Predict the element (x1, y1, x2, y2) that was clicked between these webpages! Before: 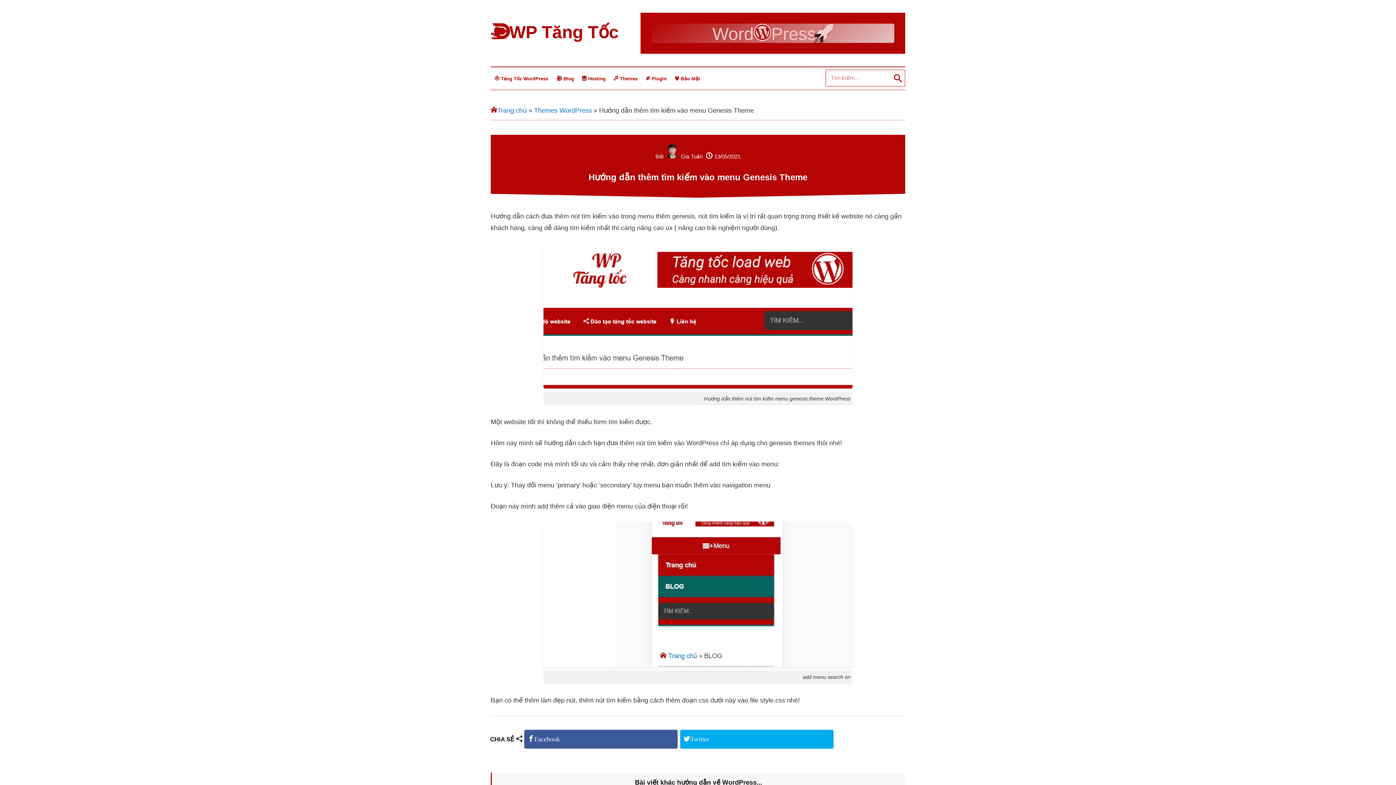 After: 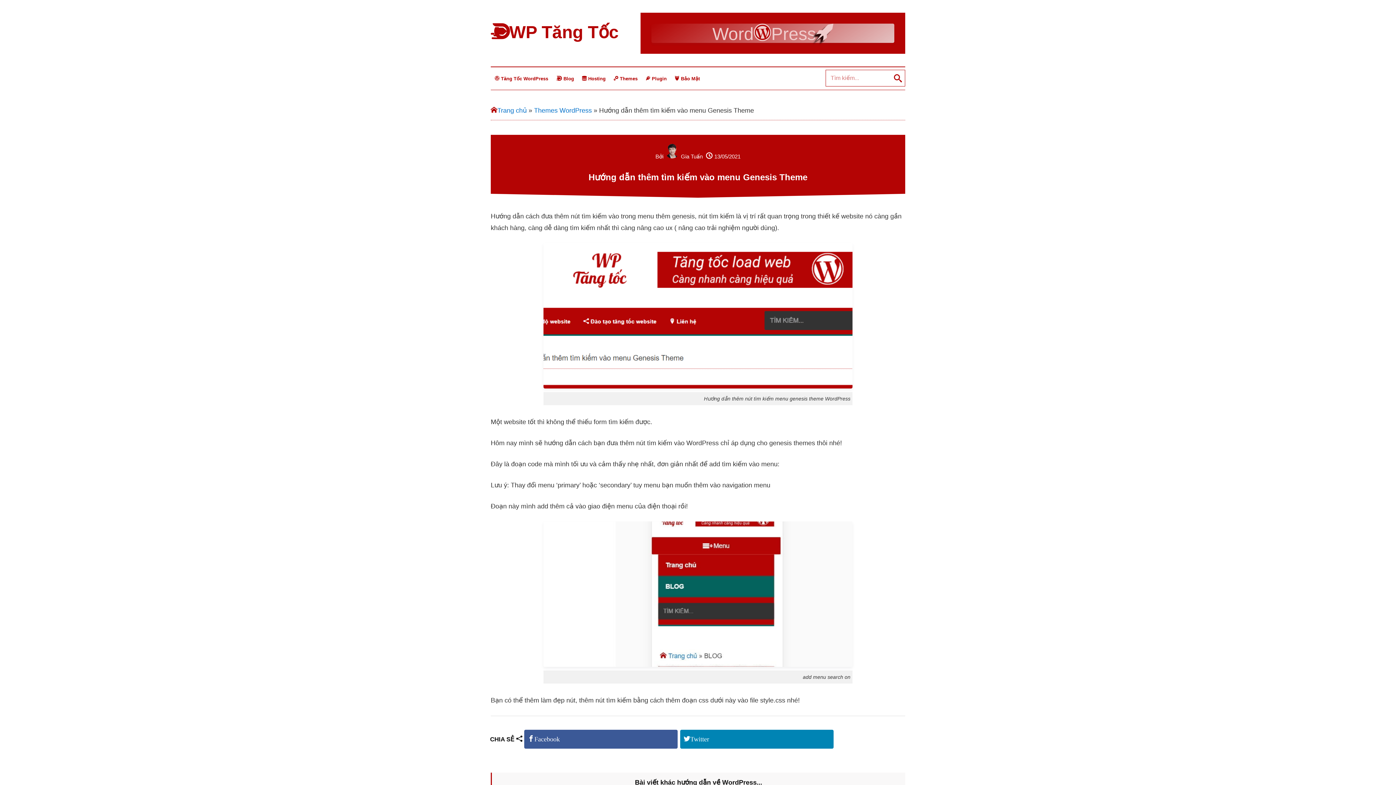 Action: bbox: (680, 730, 833, 749) label: Twitter